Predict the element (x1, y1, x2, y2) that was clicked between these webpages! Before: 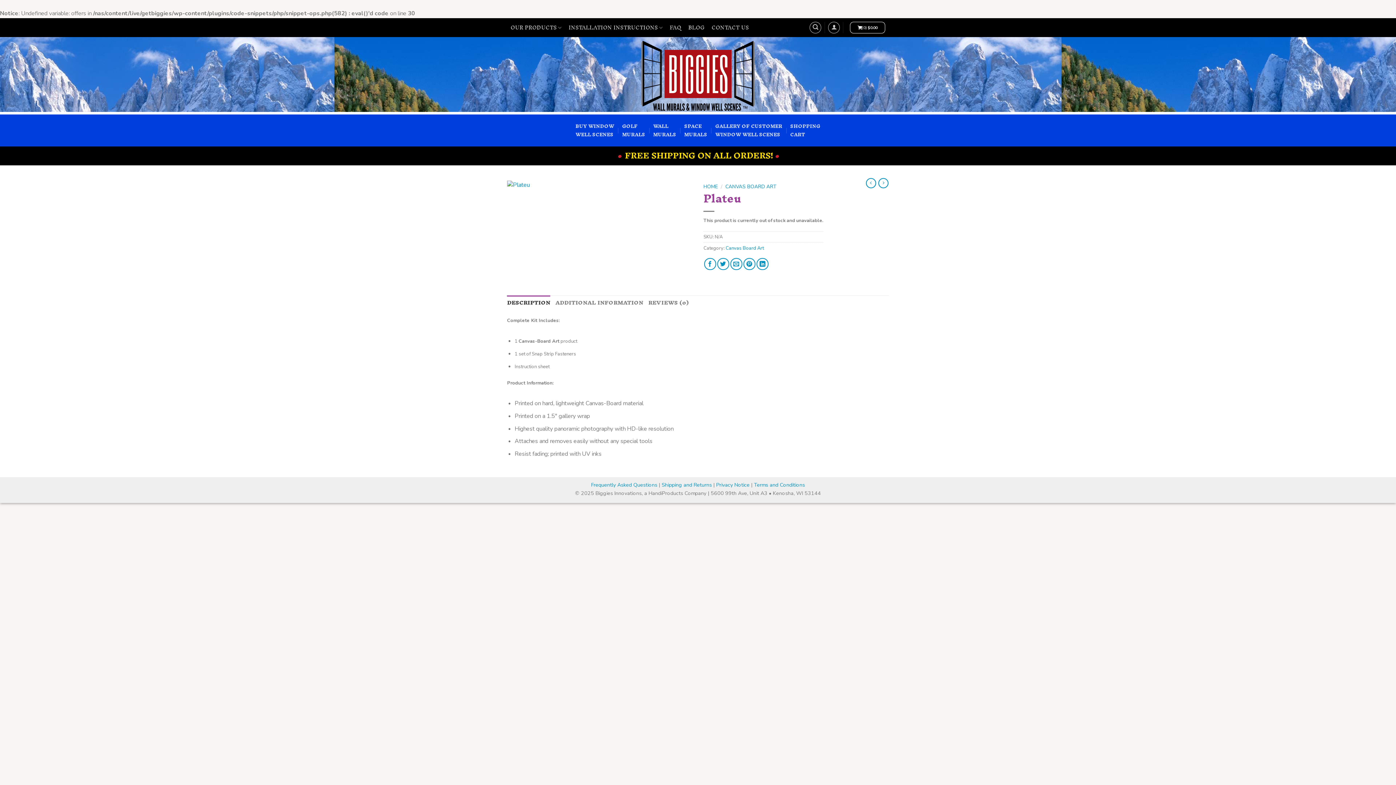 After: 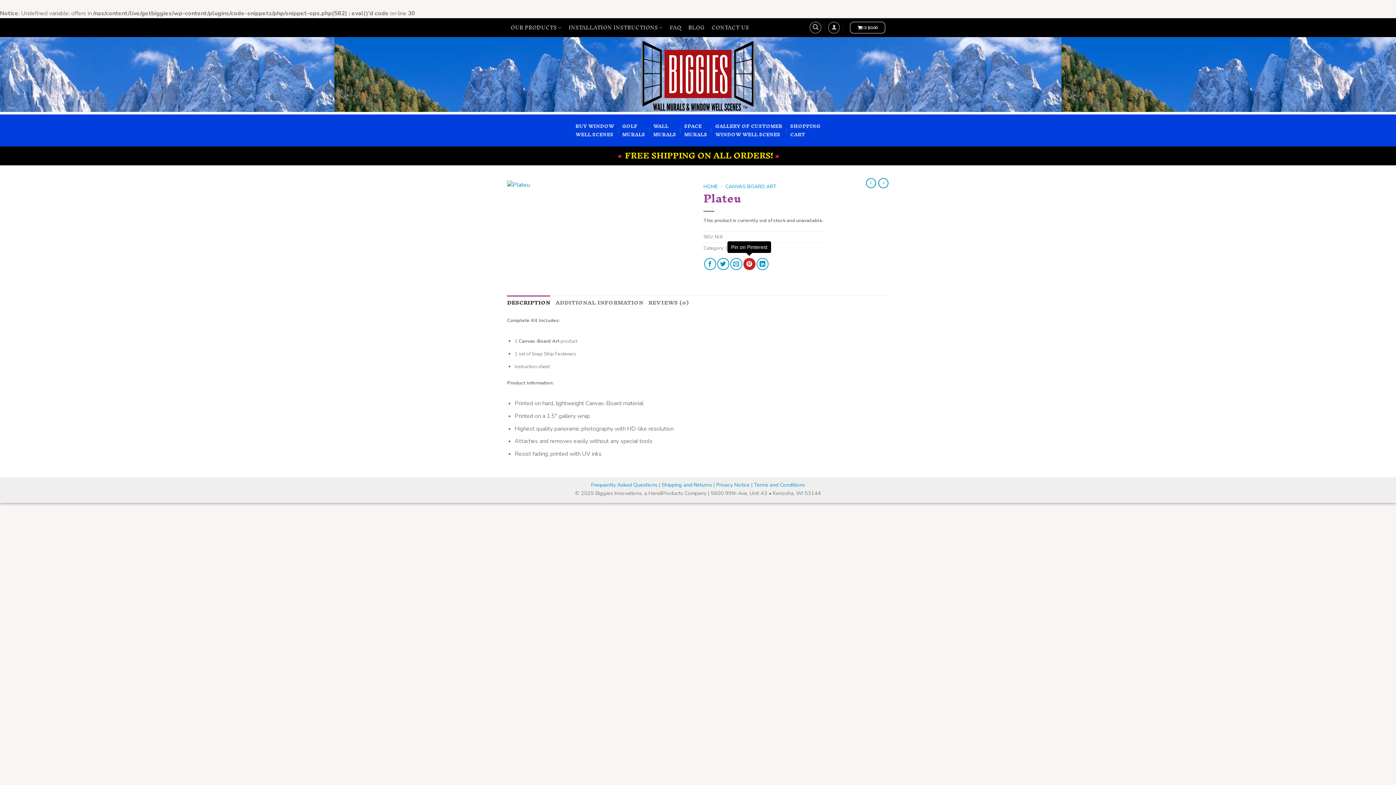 Action: bbox: (743, 258, 755, 270) label: Pin on Pinterest